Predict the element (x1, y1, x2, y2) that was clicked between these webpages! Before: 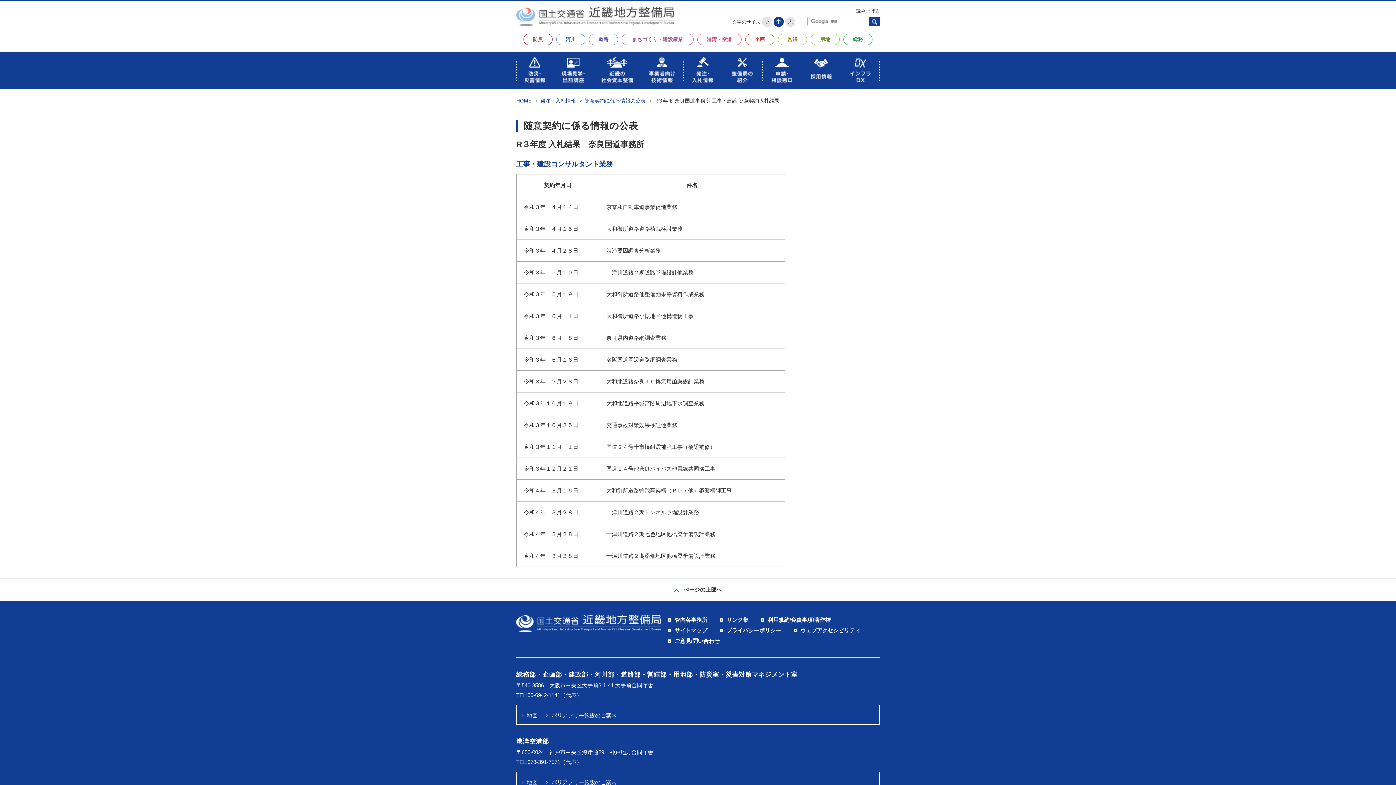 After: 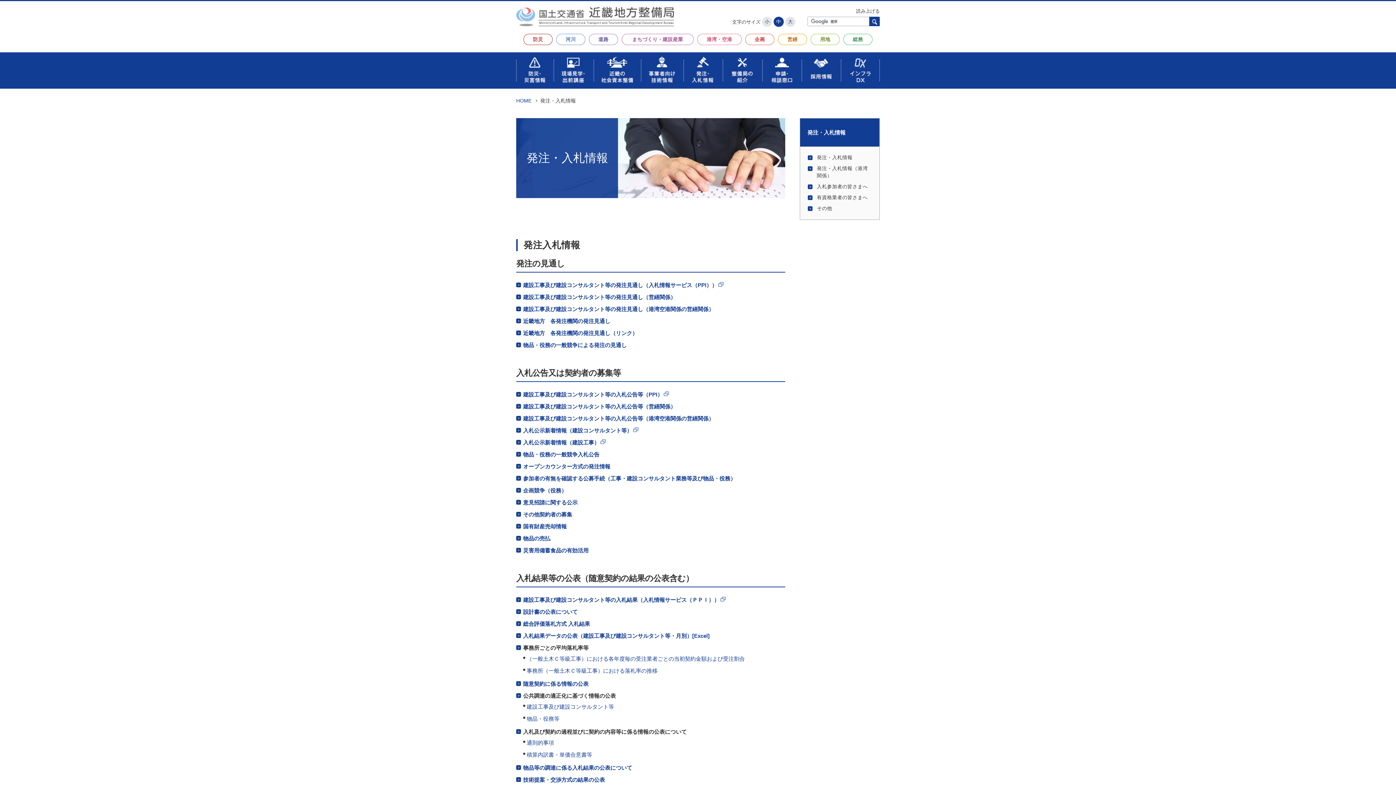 Action: bbox: (683, 54, 722, 86)